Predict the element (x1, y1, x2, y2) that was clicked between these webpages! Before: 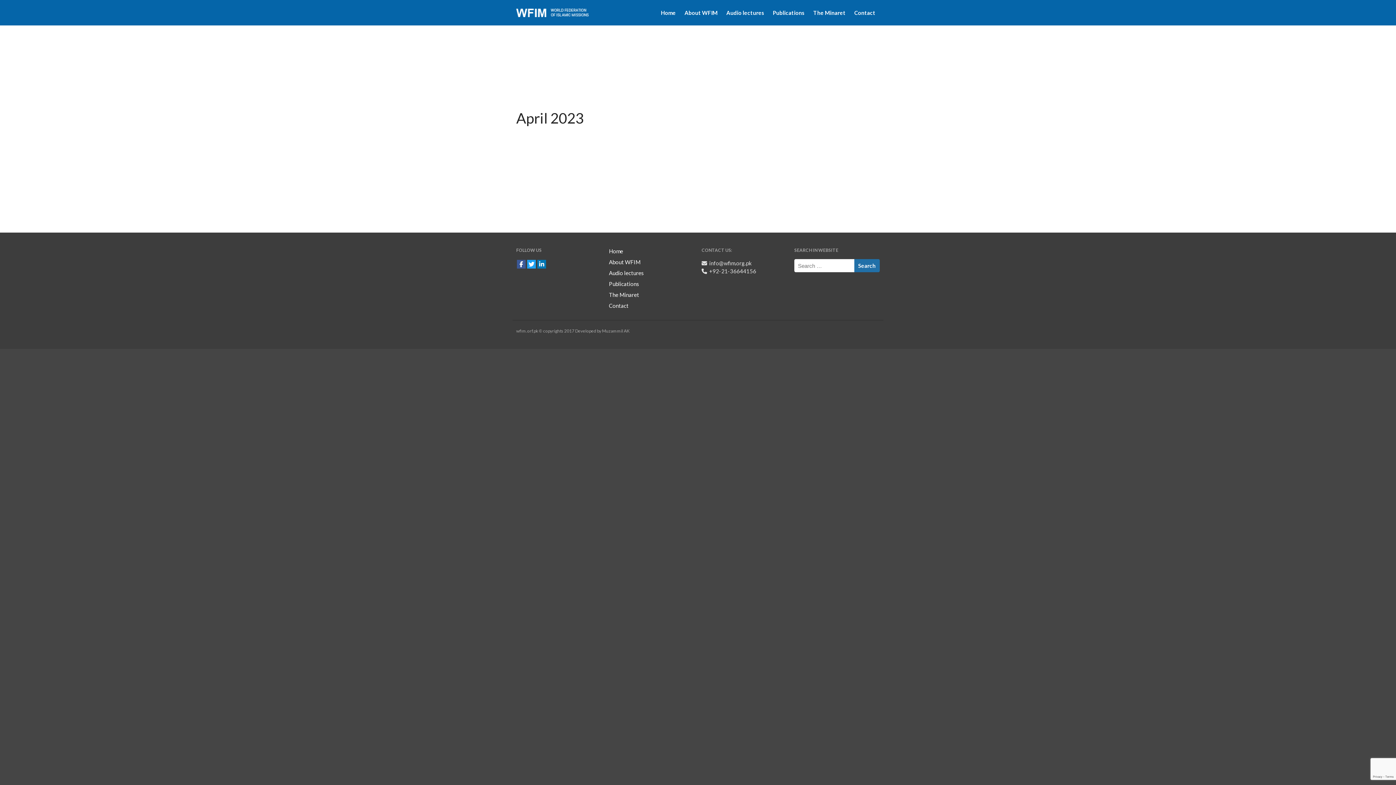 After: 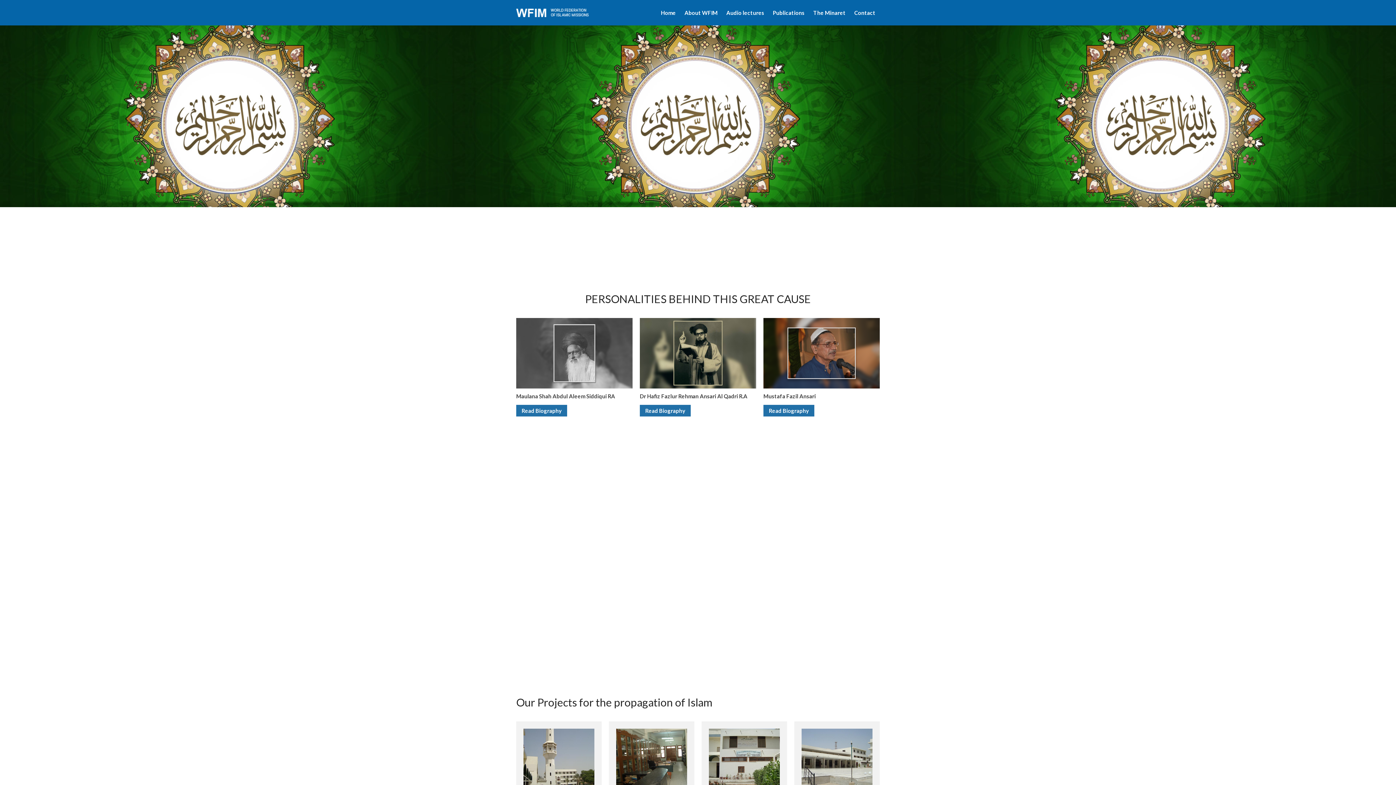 Action: bbox: (516, 8, 589, 17)